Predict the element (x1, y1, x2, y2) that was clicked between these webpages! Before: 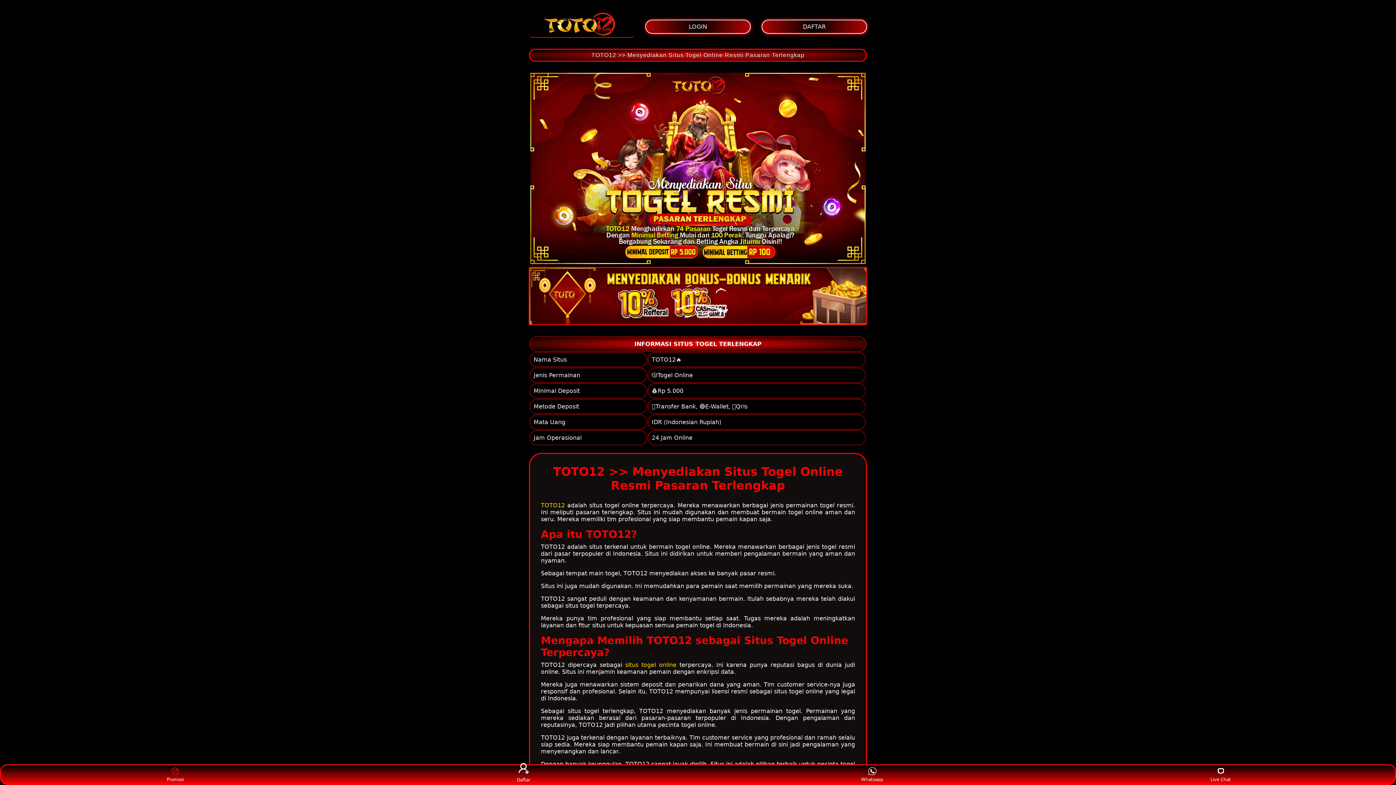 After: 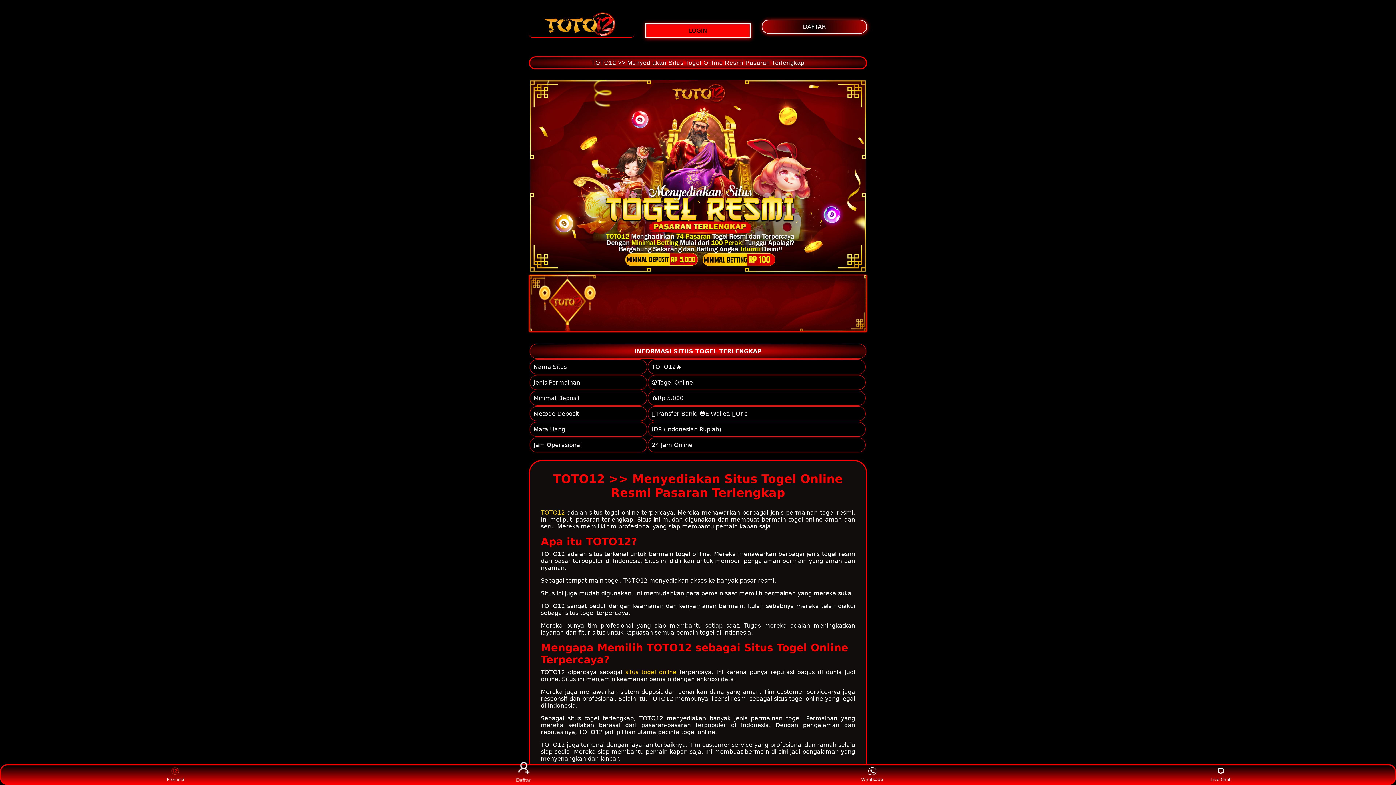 Action: bbox: (645, 19, 750, 33) label: LOGIN